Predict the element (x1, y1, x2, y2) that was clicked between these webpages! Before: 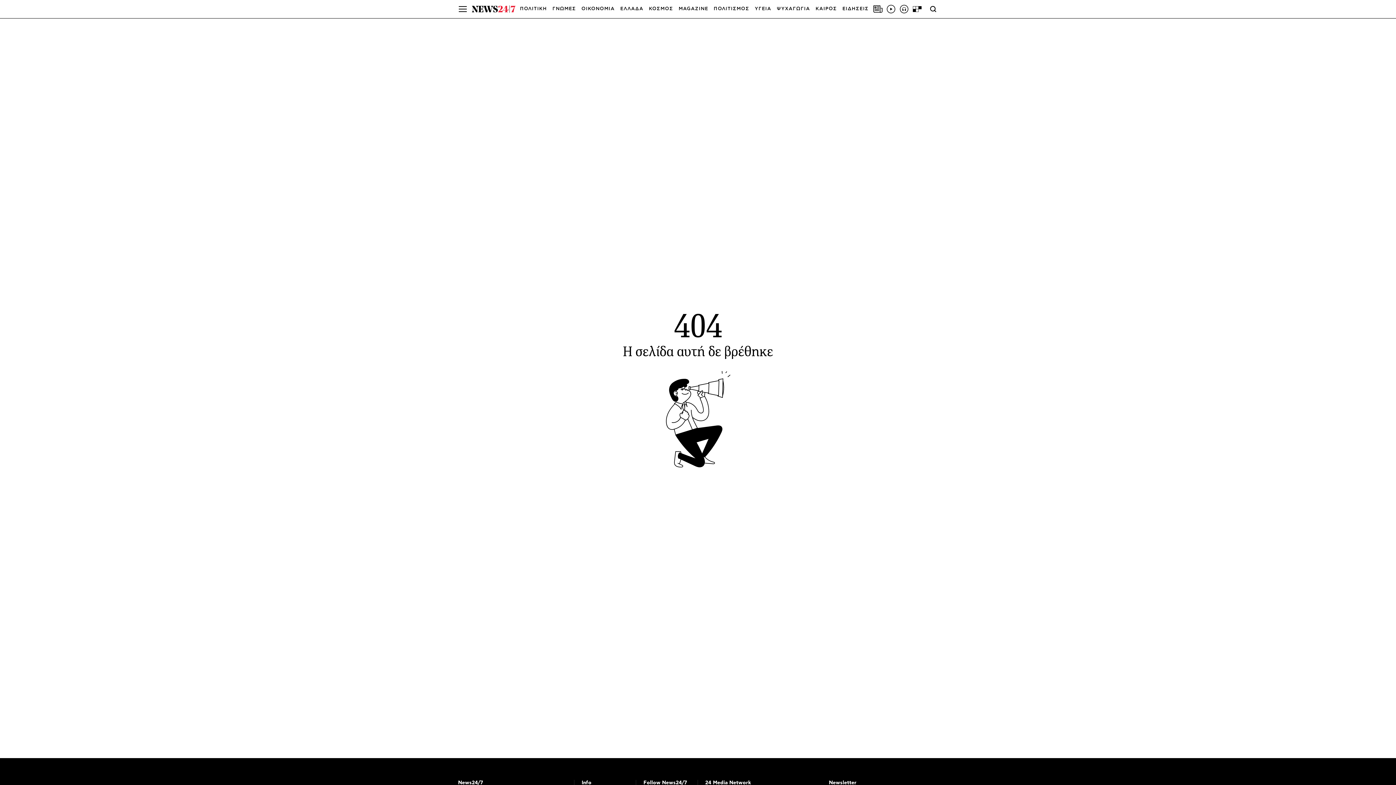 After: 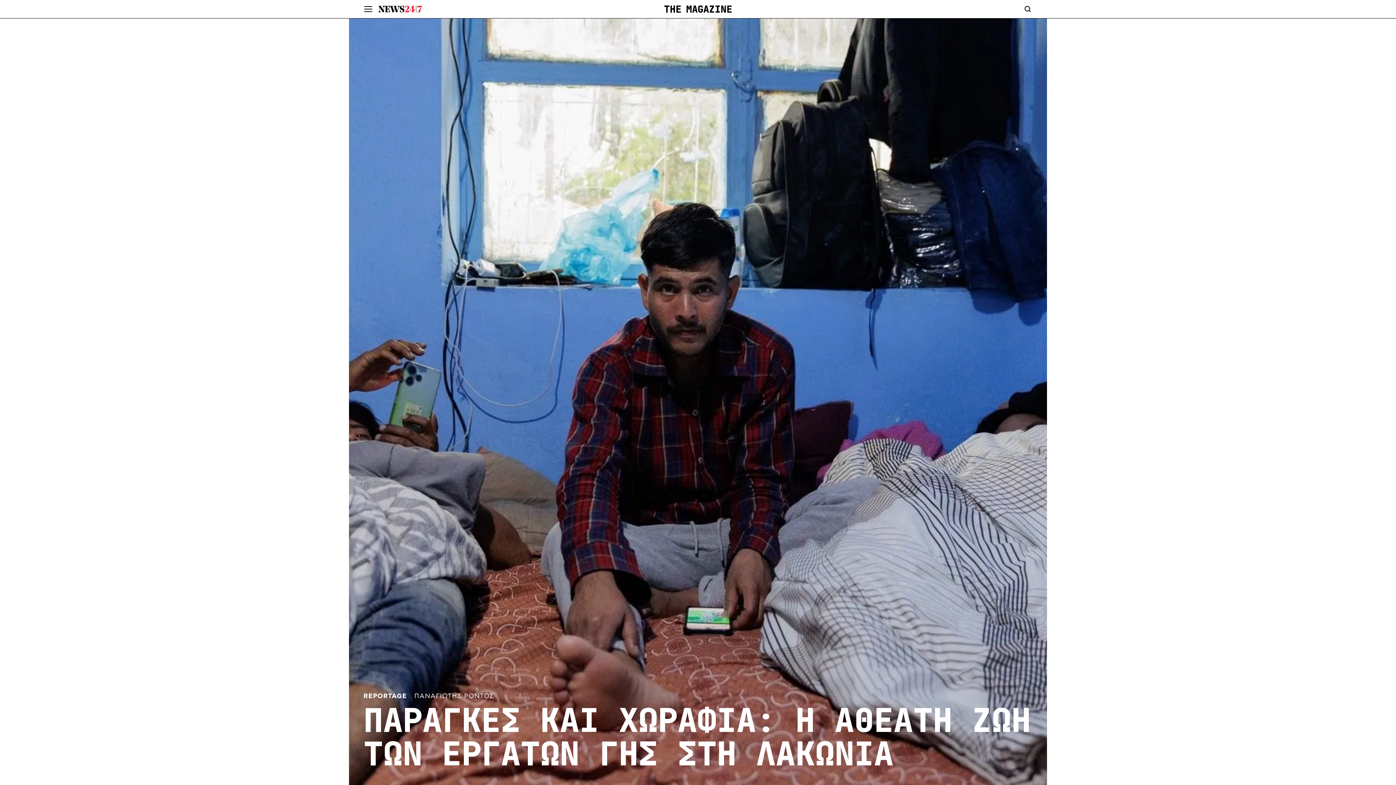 Action: bbox: (678, 0, 708, 18) label: MAGAZINE